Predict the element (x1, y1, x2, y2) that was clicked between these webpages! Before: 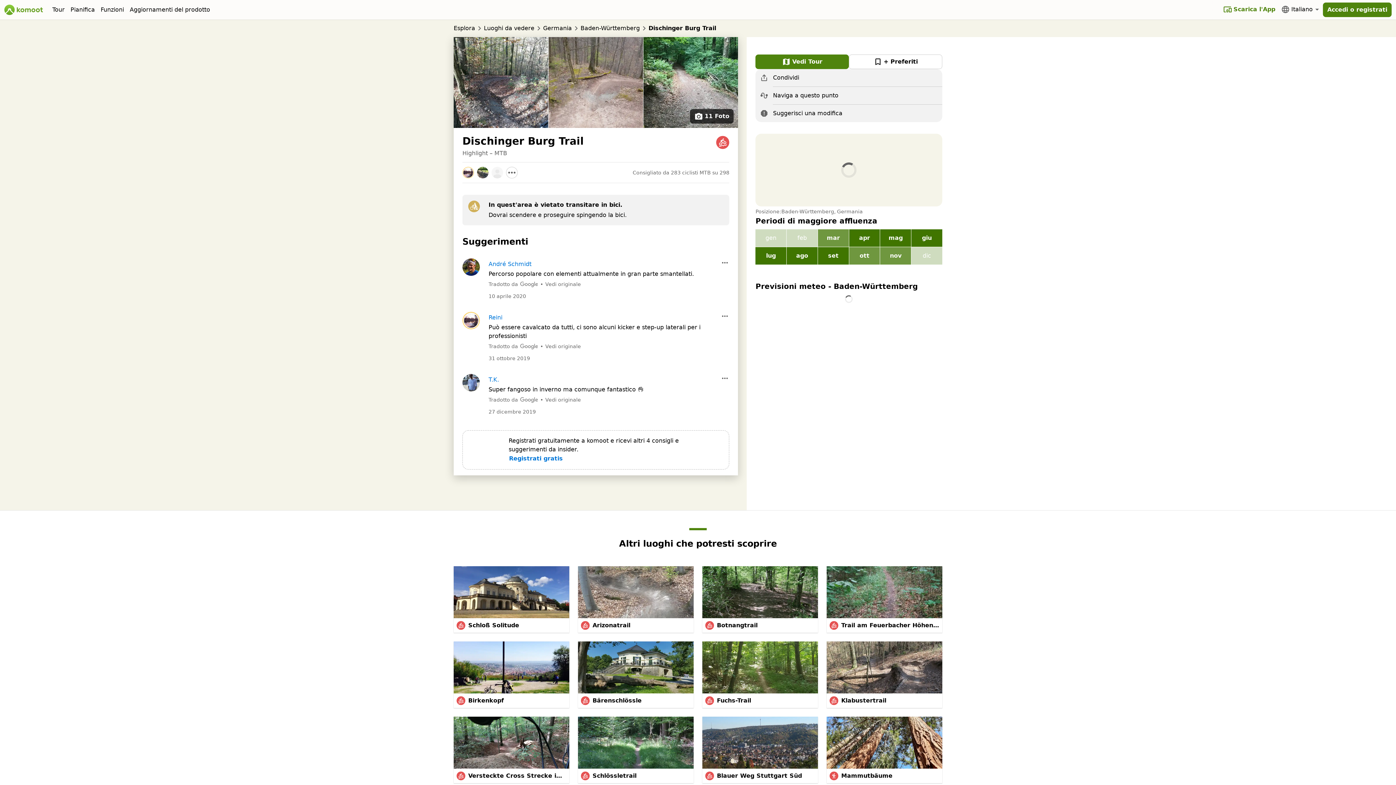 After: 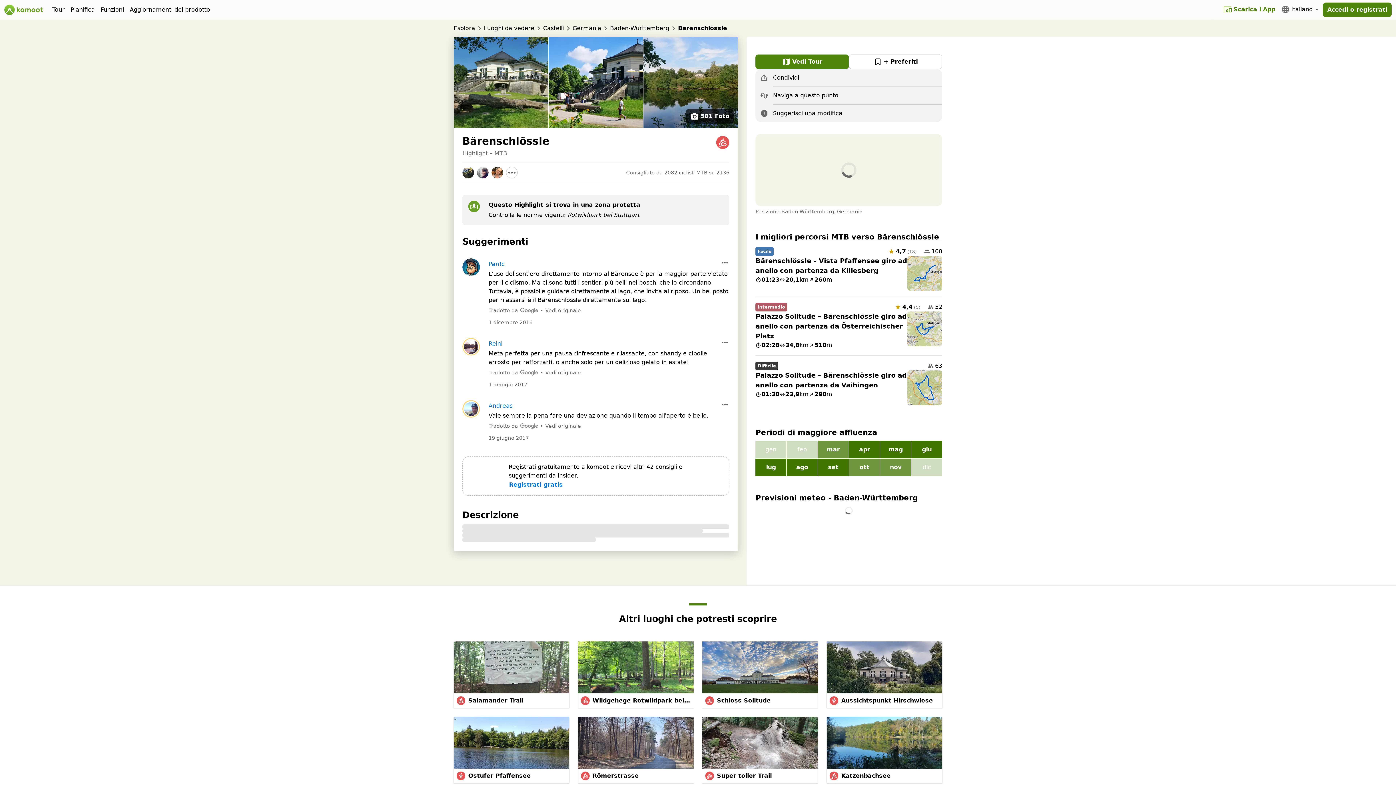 Action: bbox: (578, 641, 693, 693)